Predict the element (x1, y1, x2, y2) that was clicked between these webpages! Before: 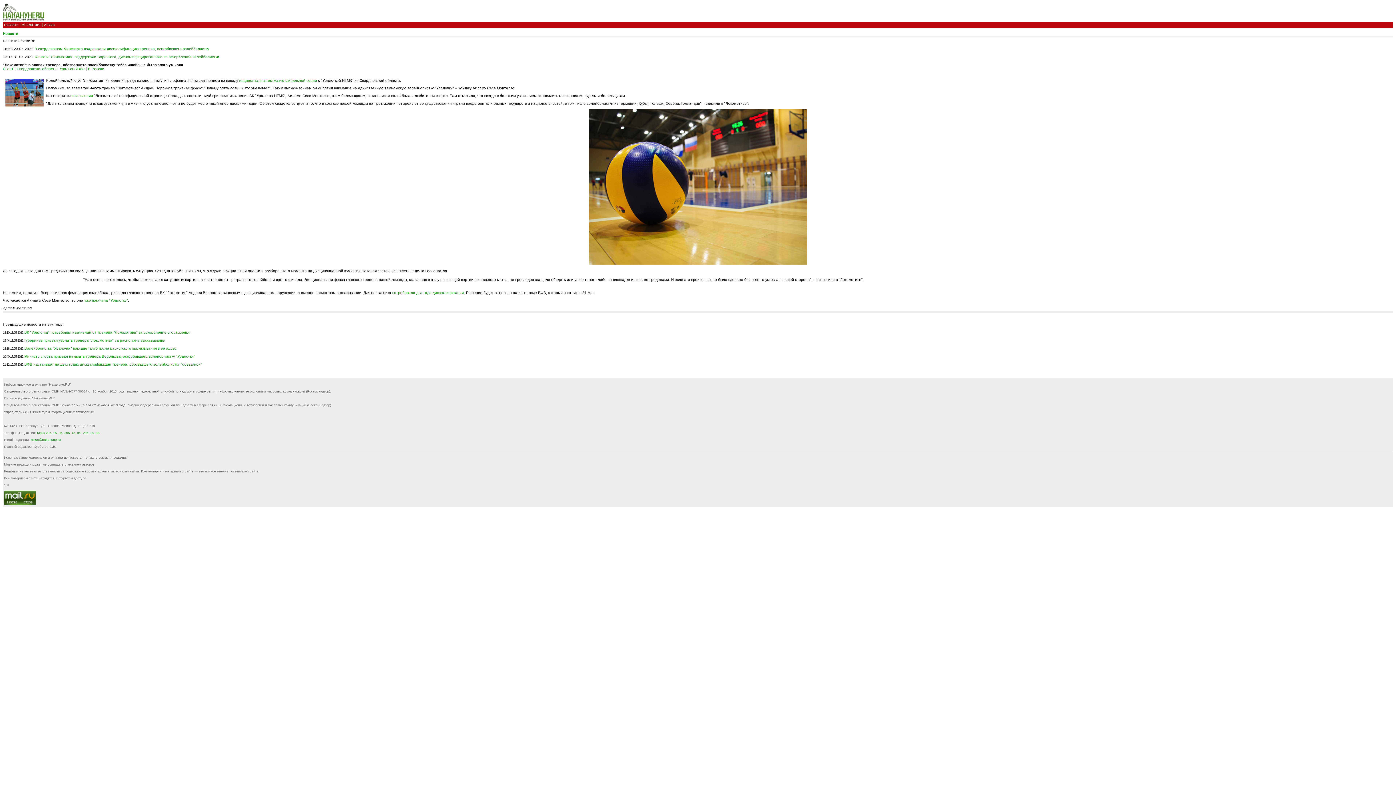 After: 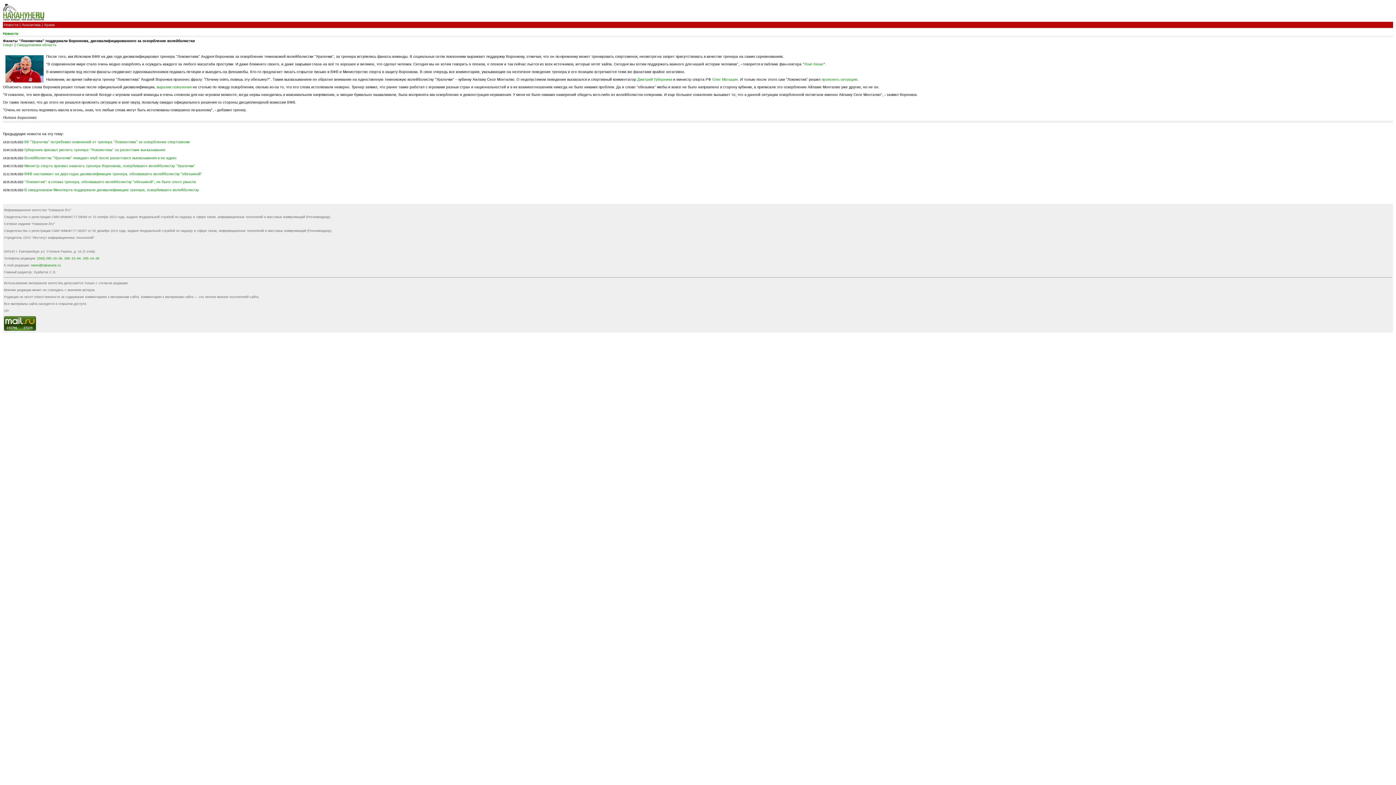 Action: label: Фанаты "Локомотива" поддержали Воронкова, дисквалифицированного за оскорбление волейболистки bbox: (34, 54, 219, 58)